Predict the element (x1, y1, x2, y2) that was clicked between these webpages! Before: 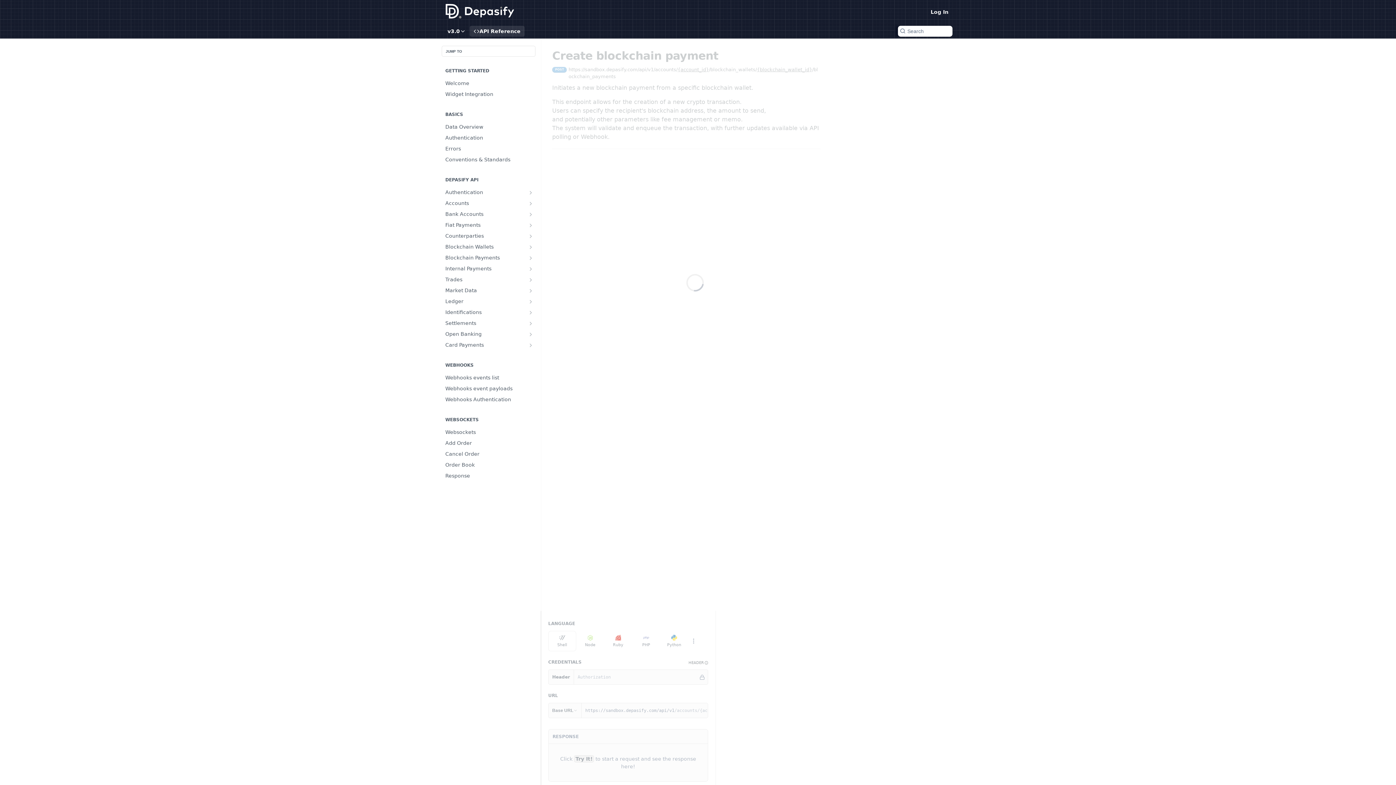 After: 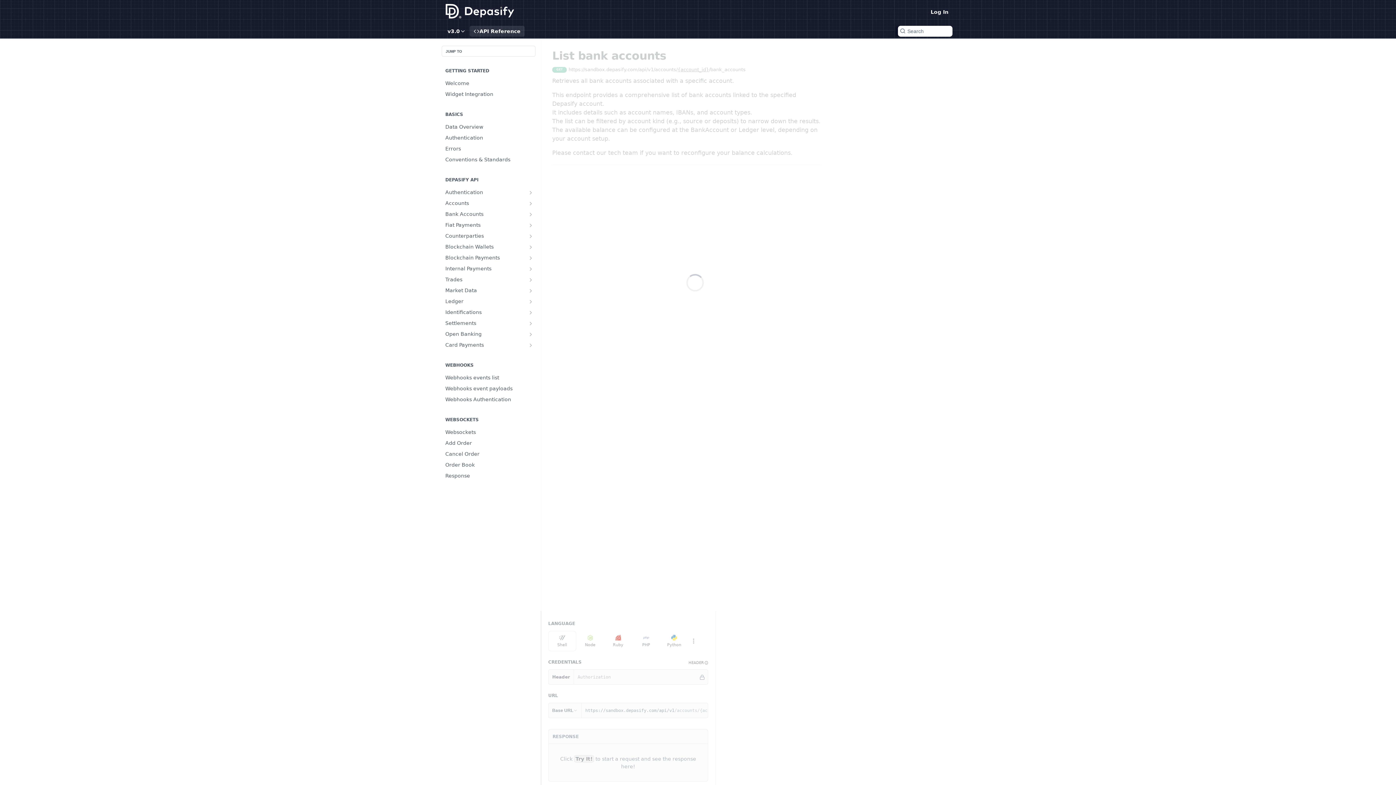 Action: label: Show subpages for Bank Accounts bbox: (528, 211, 533, 217)